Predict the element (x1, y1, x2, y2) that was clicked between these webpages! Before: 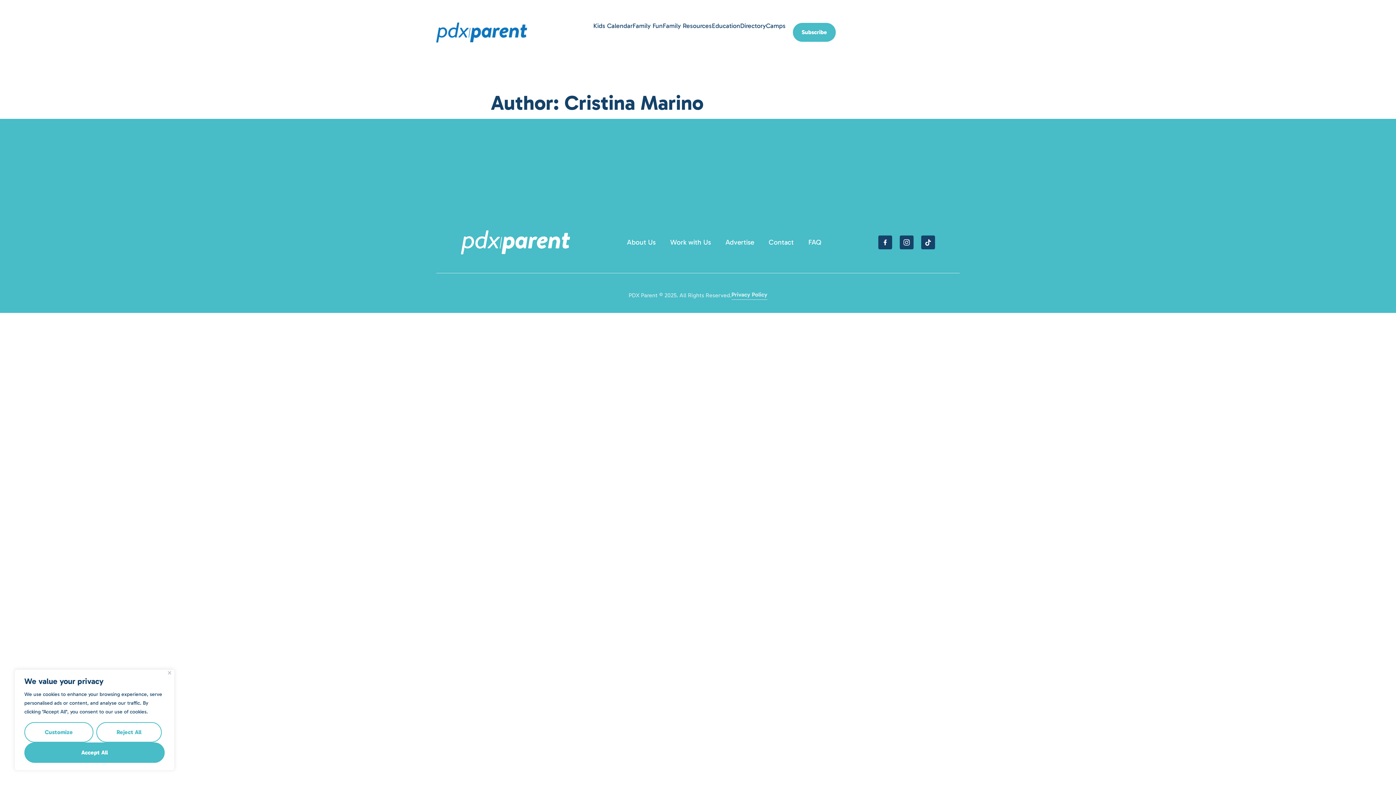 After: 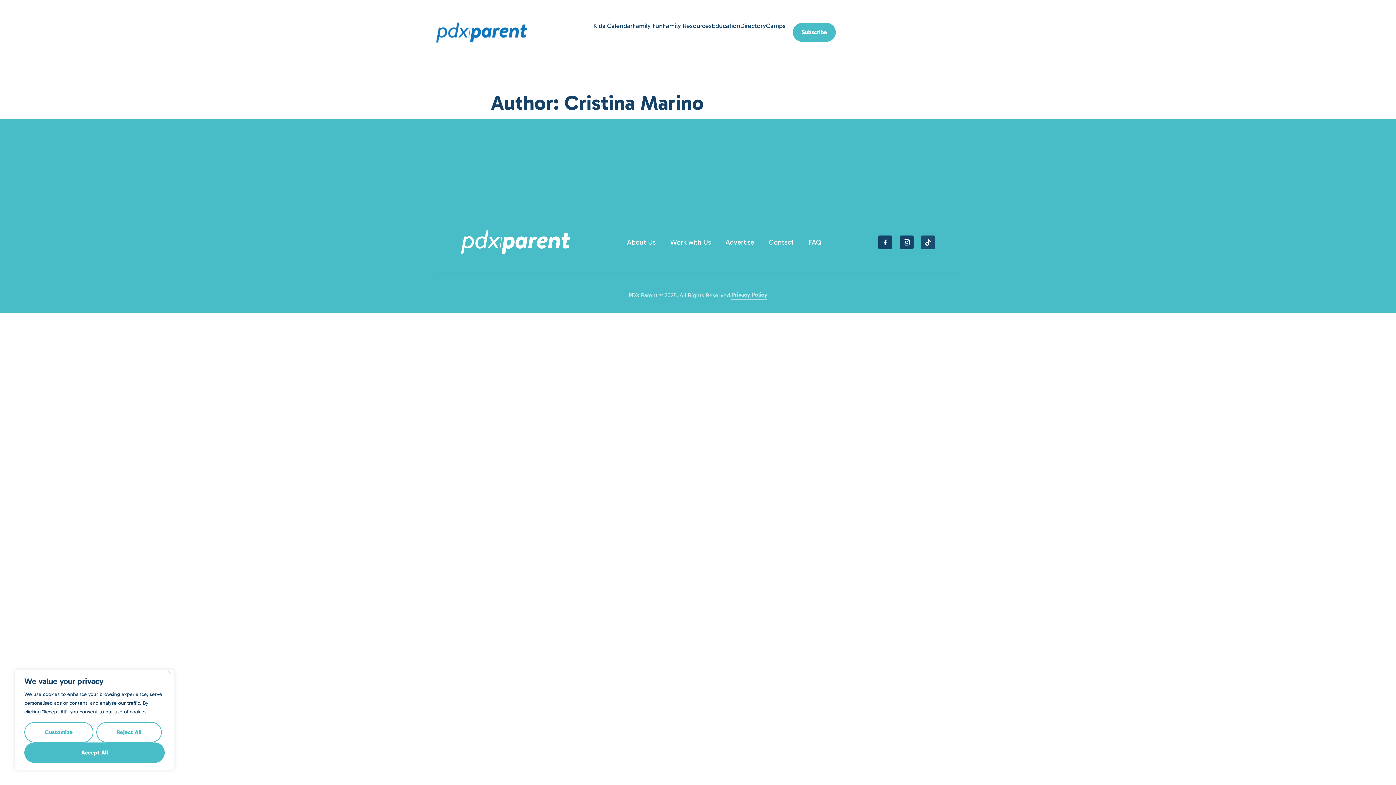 Action: bbox: (921, 235, 935, 249)